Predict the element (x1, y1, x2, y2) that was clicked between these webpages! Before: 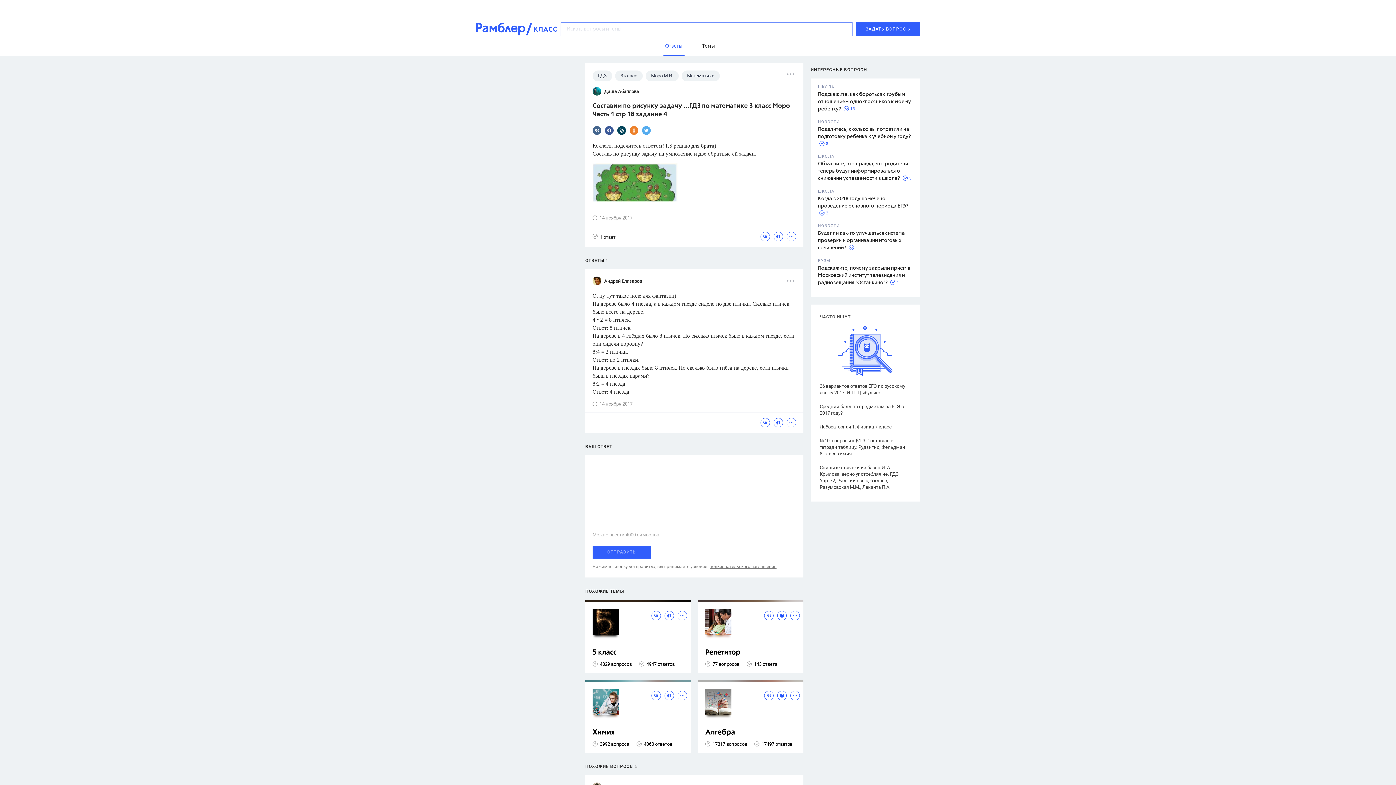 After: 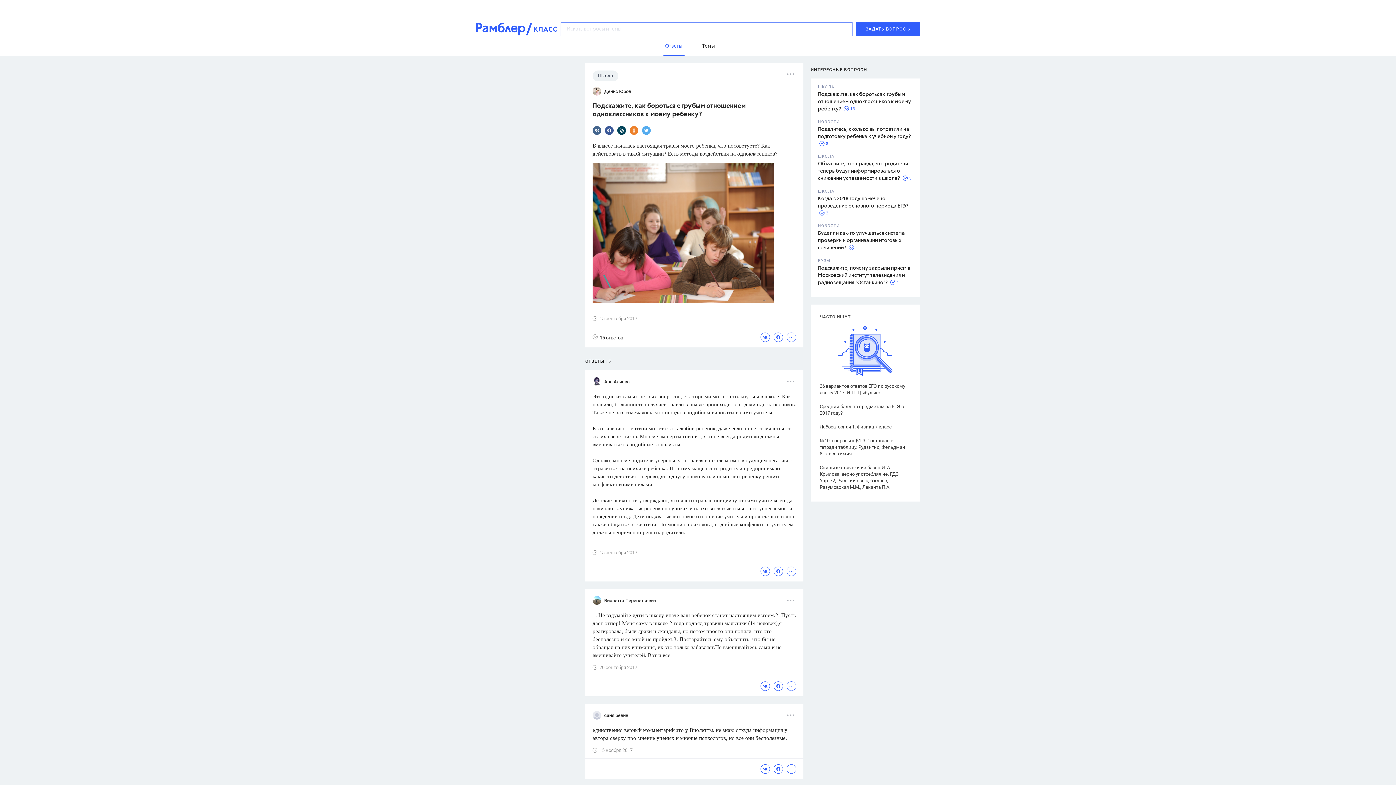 Action: label: Подскажите, как бороться с грубым отношением одноклассников к моему ребенку? bbox: (818, 92, 911, 111)